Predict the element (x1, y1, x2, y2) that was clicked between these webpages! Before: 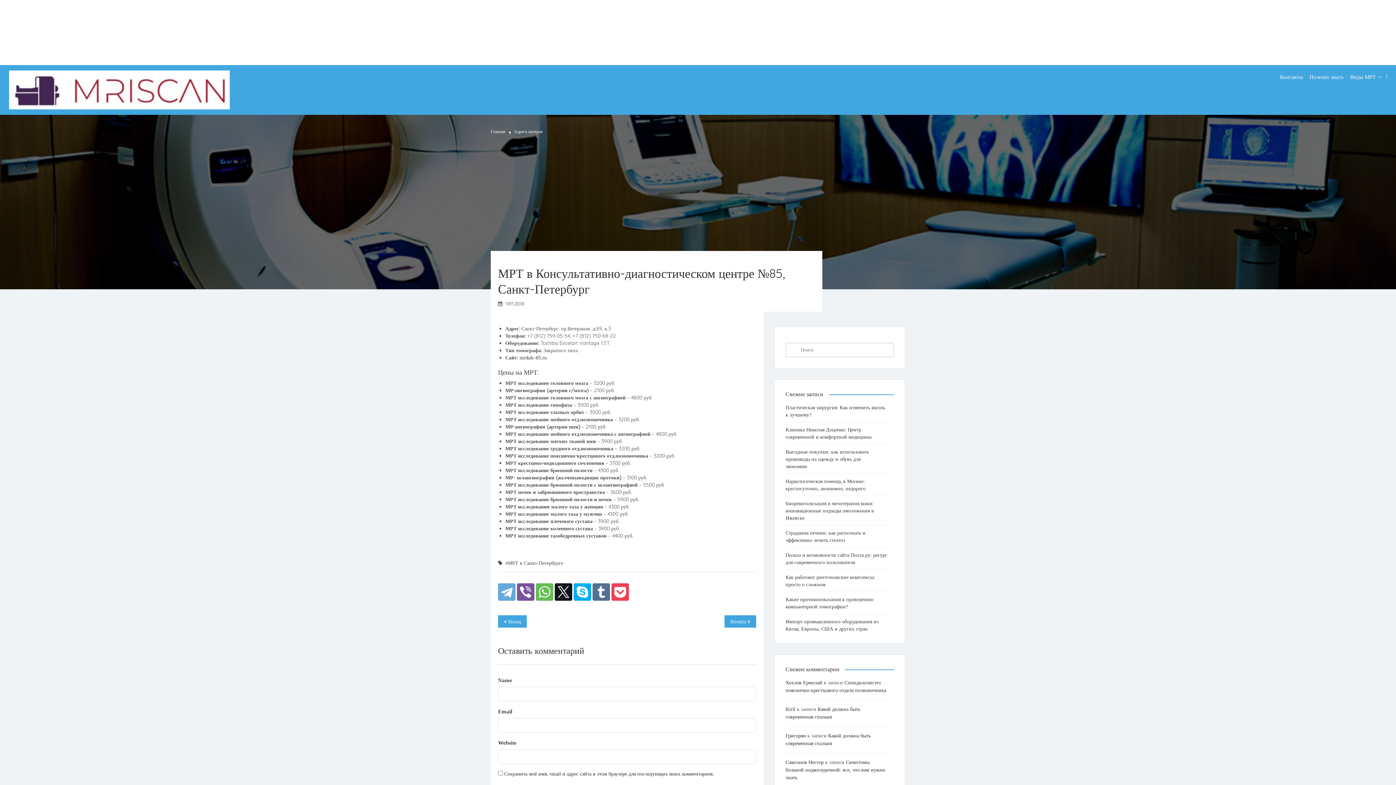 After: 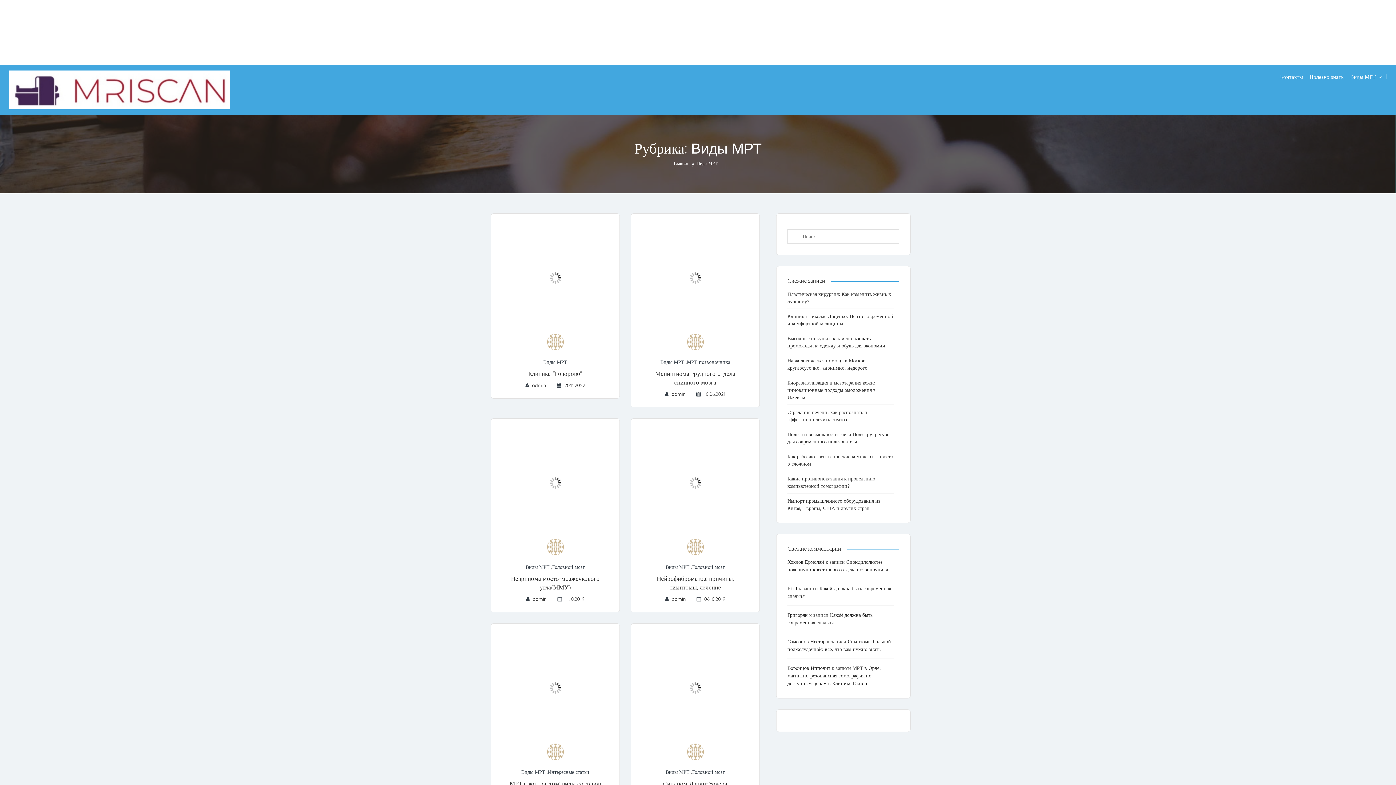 Action: label: Виды МРТ bbox: (1350, 73, 1375, 80)